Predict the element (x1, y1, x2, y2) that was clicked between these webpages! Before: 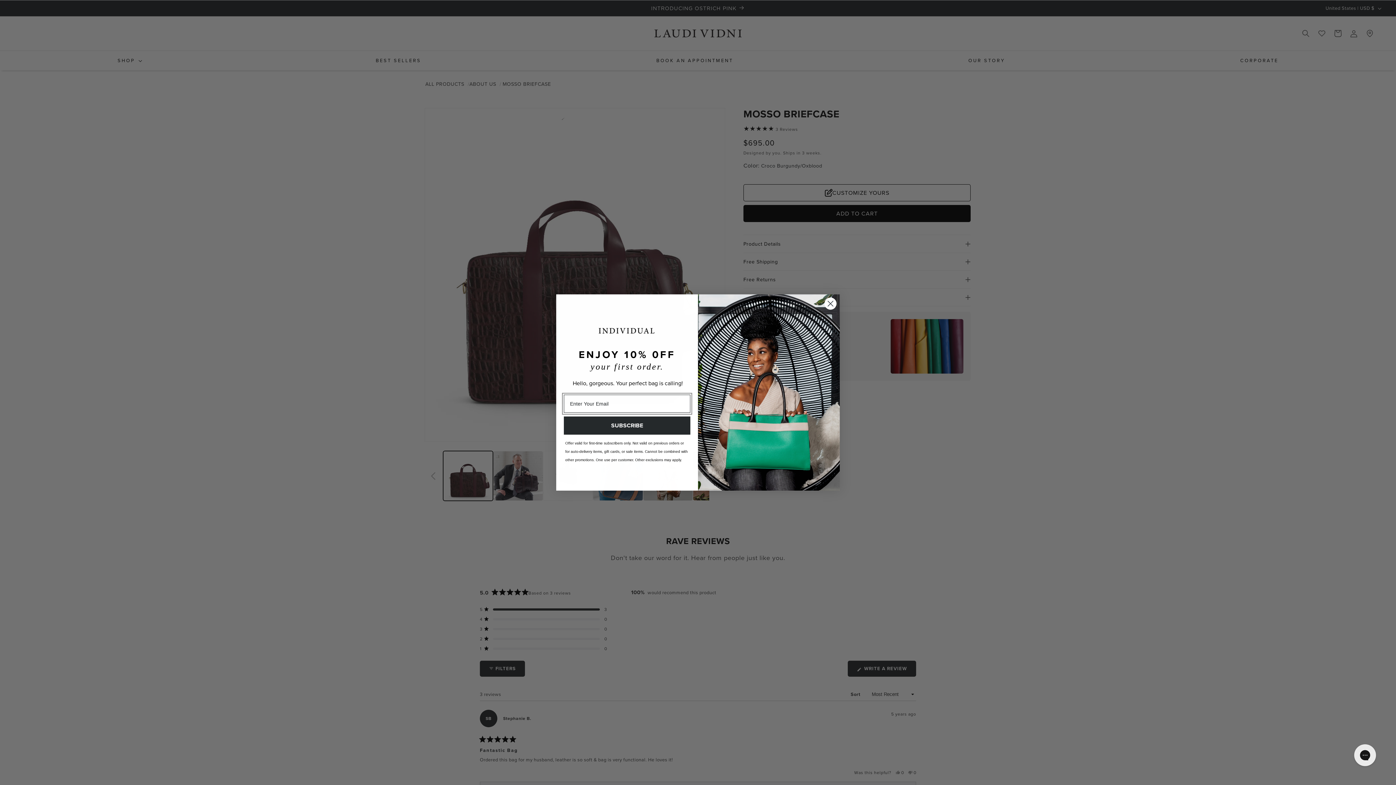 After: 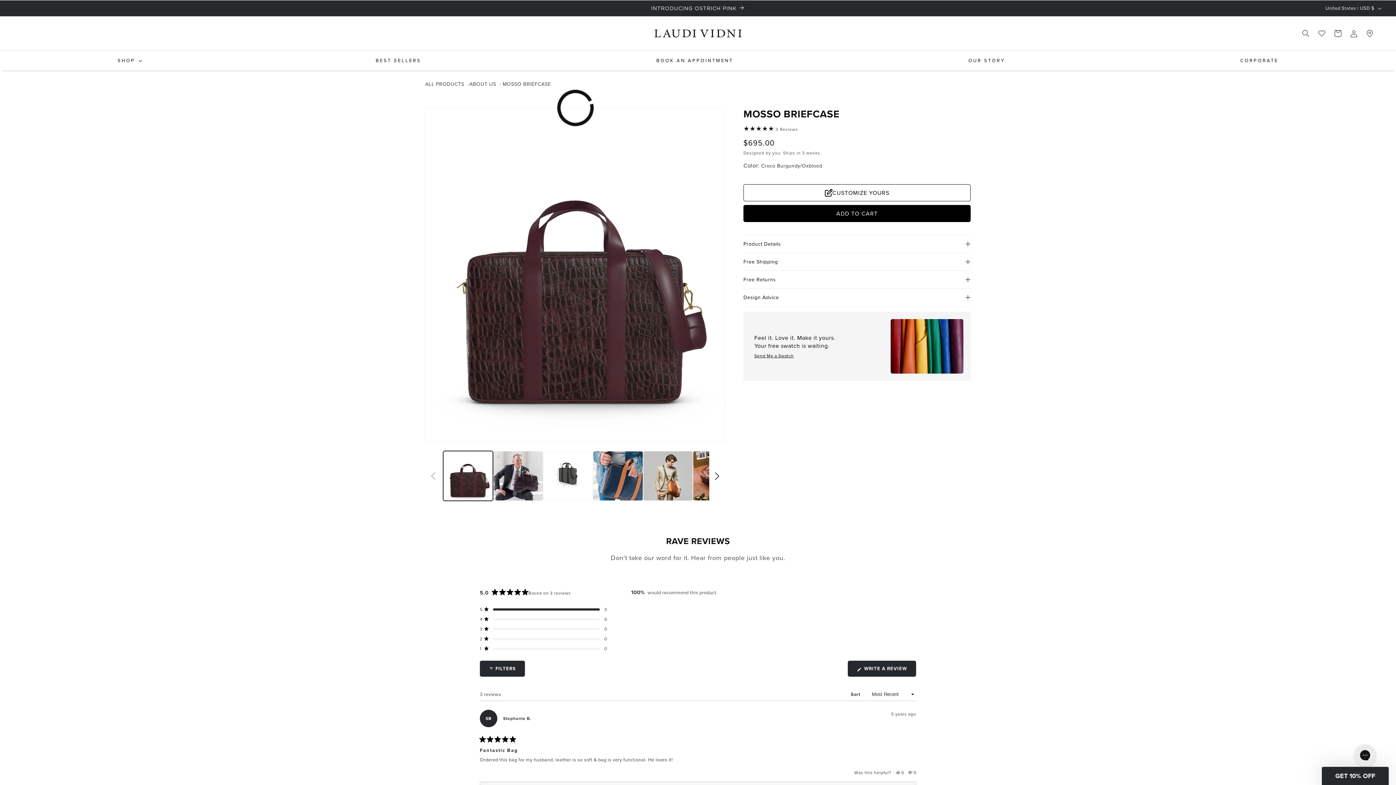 Action: label: Close dialog bbox: (824, 297, 837, 310)